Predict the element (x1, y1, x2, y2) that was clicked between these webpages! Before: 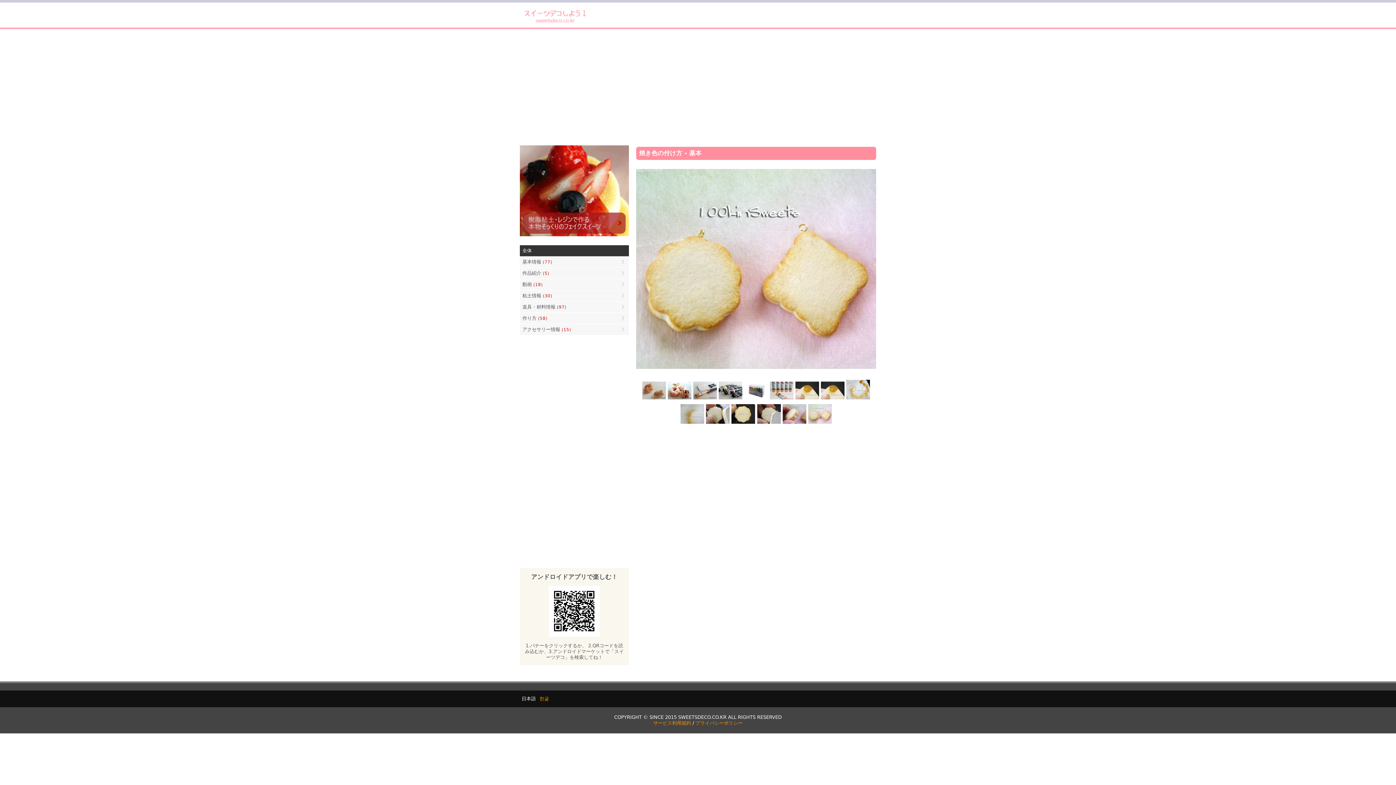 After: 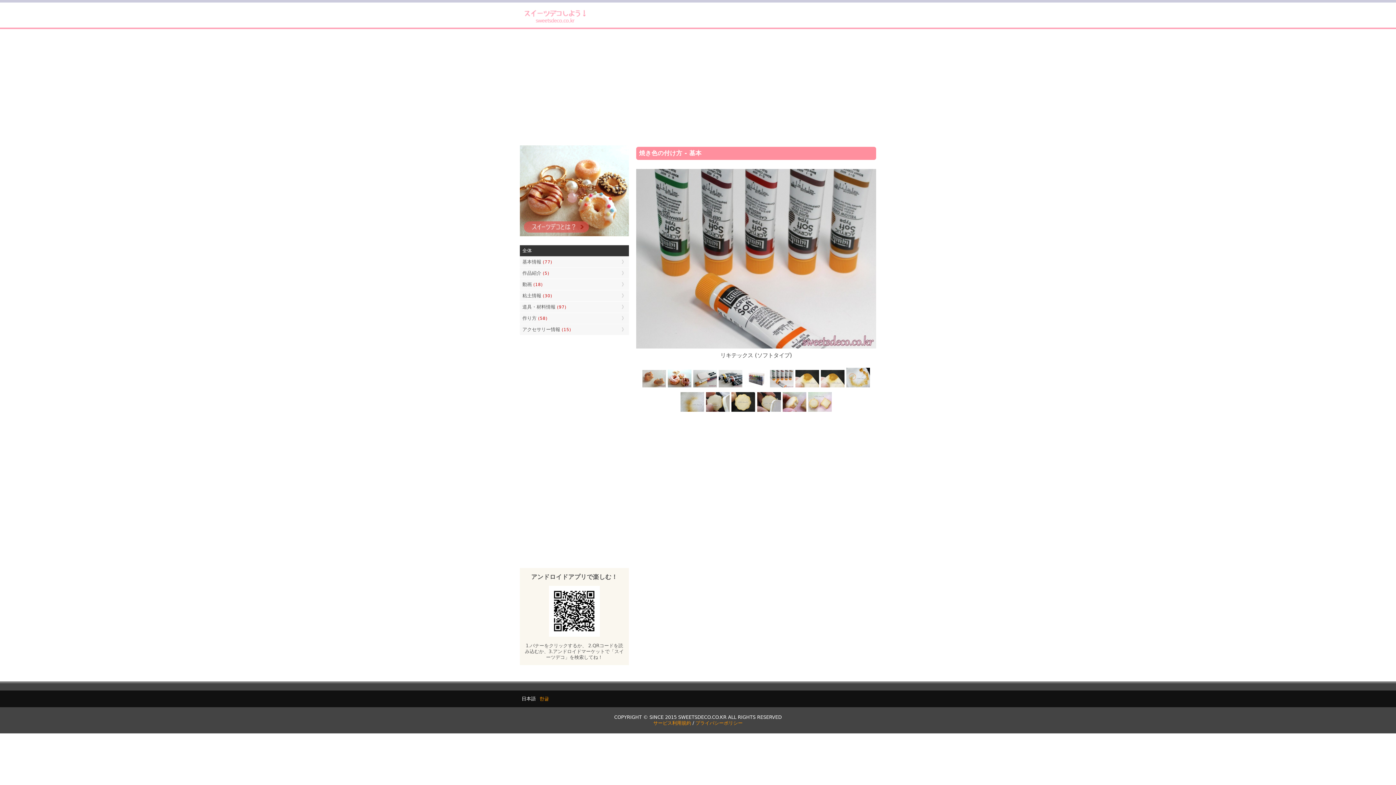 Action: bbox: (769, 396, 794, 401)